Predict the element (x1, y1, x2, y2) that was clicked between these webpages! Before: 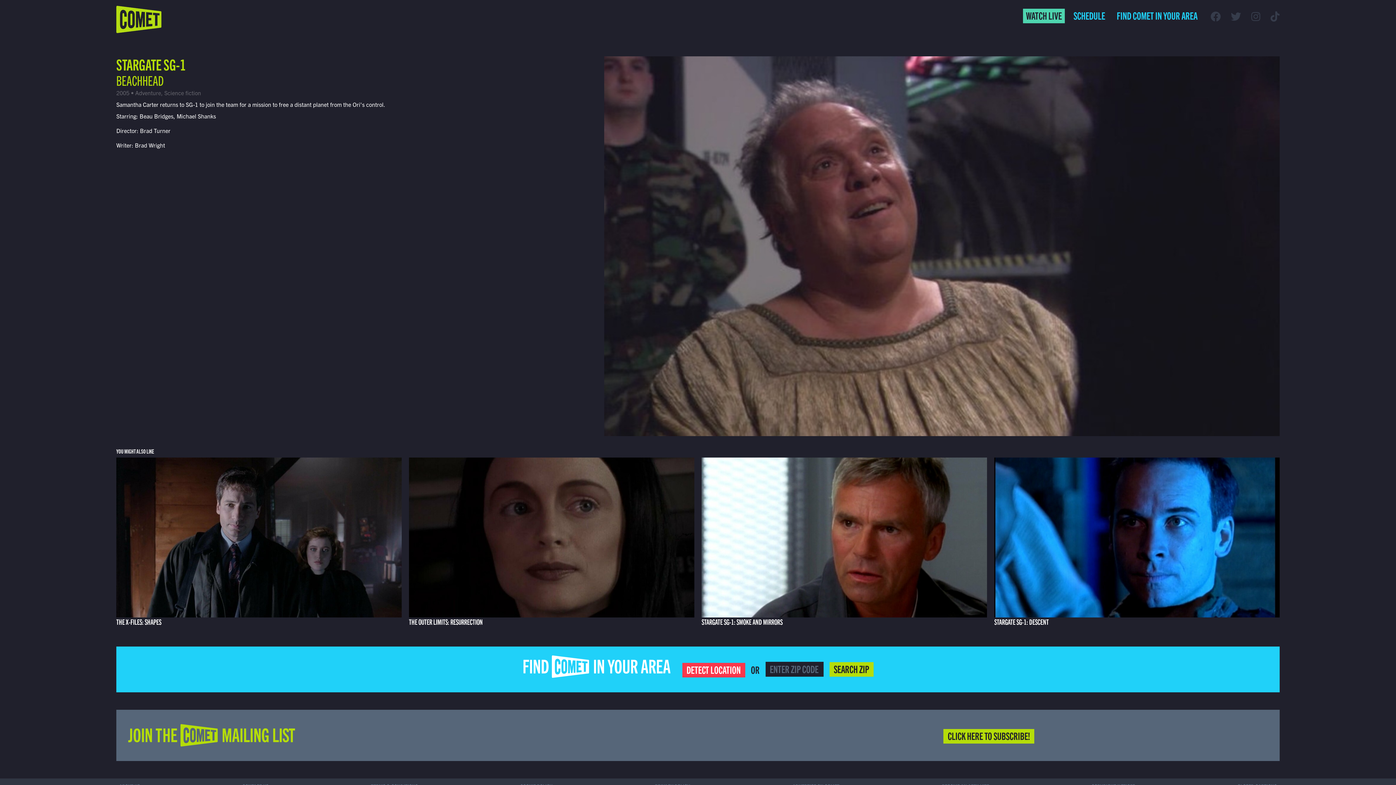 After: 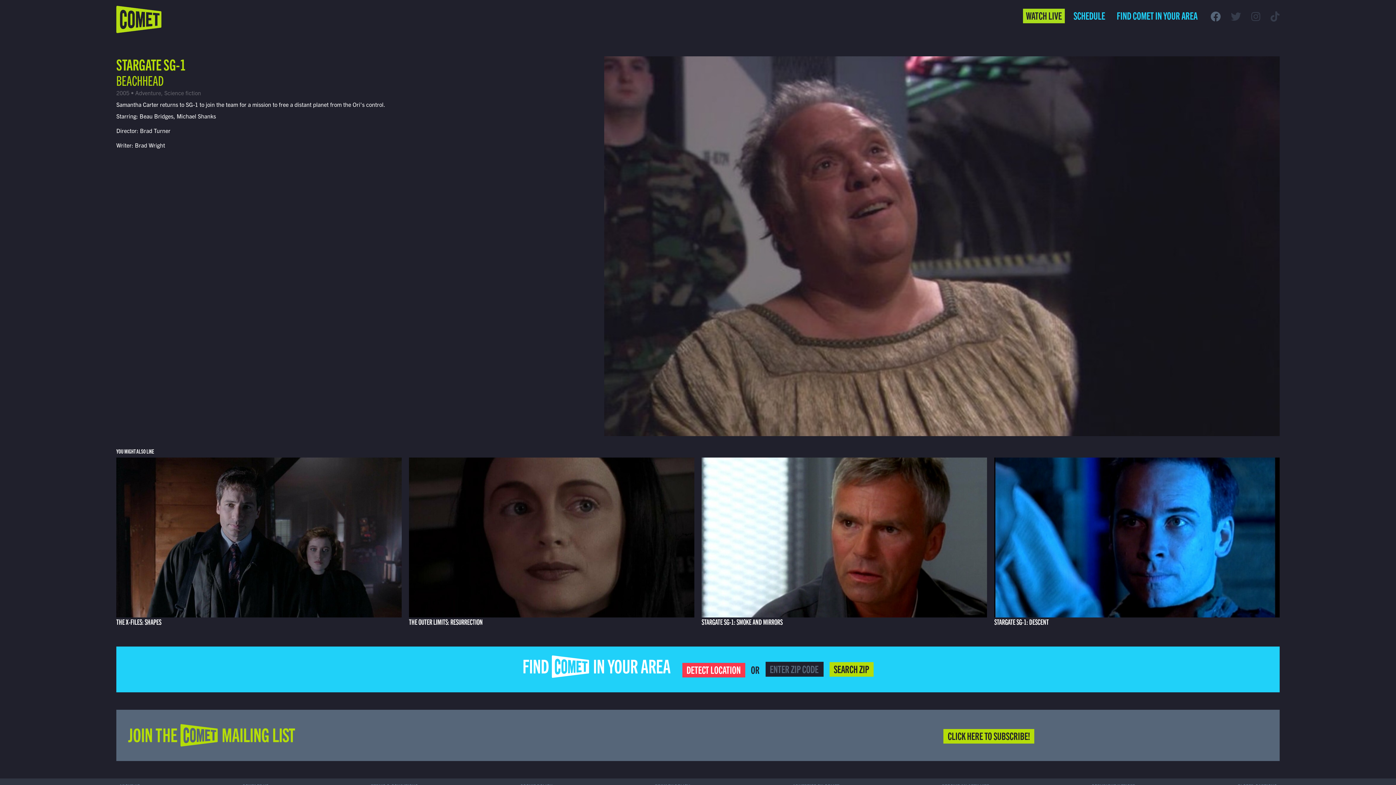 Action: bbox: (1210, 9, 1221, 22)